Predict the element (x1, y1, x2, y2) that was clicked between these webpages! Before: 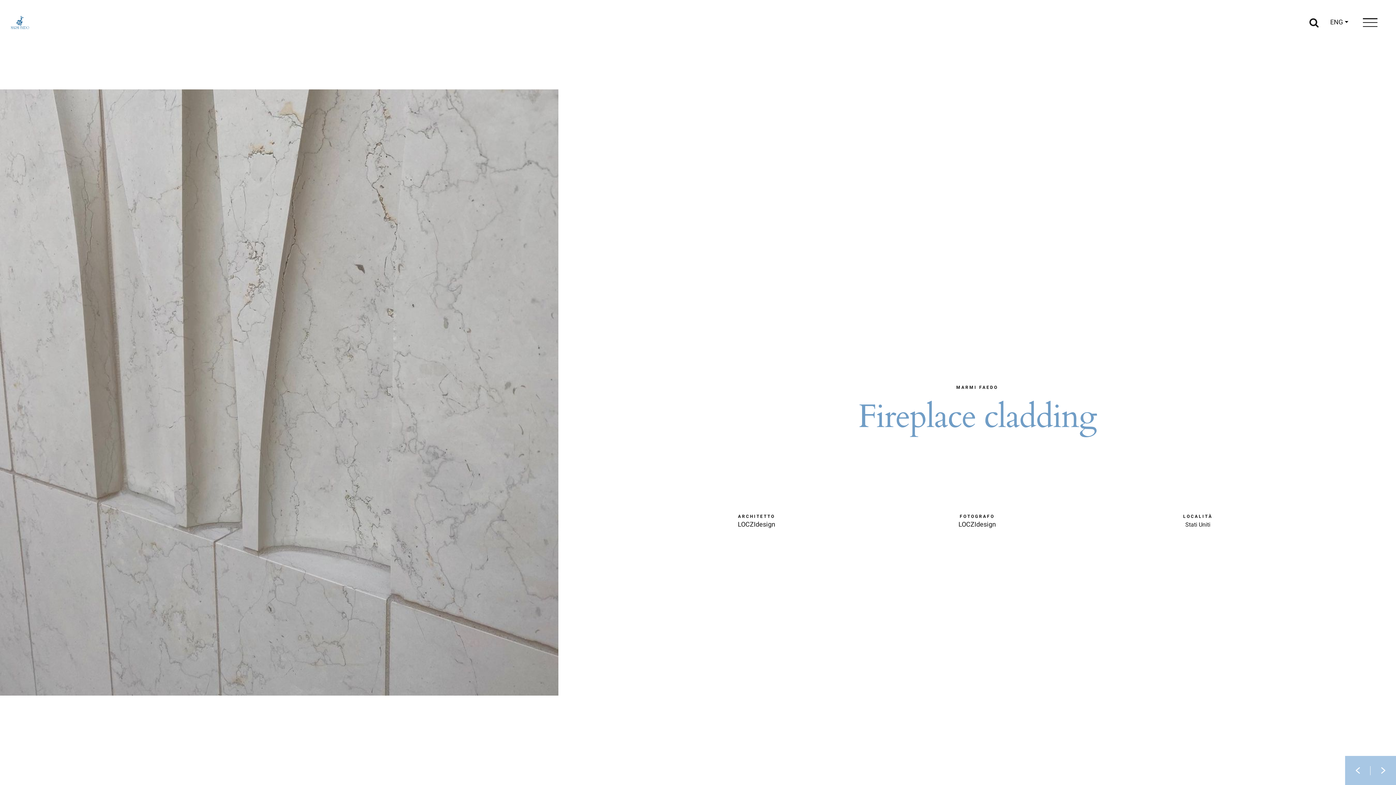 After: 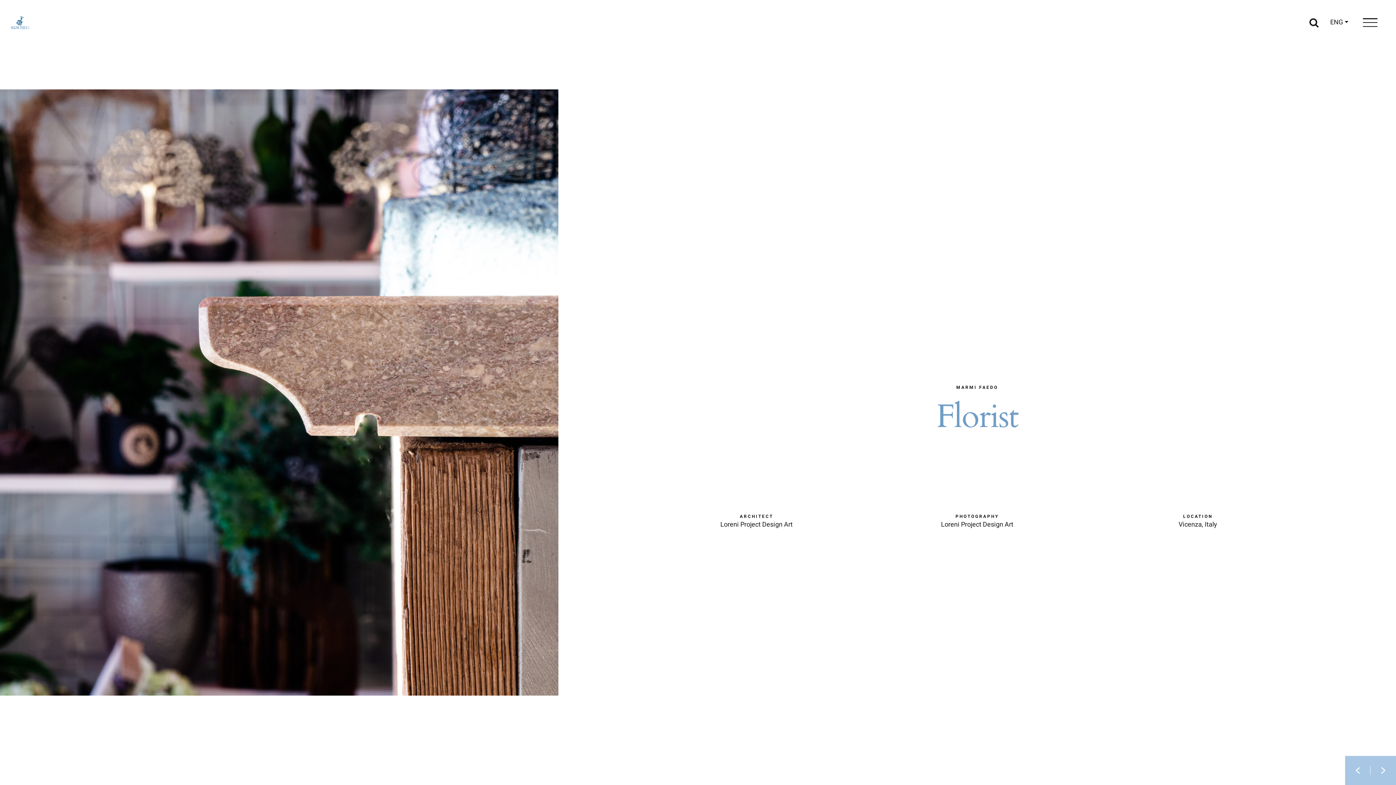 Action: bbox: (1345, 756, 1370, 785)